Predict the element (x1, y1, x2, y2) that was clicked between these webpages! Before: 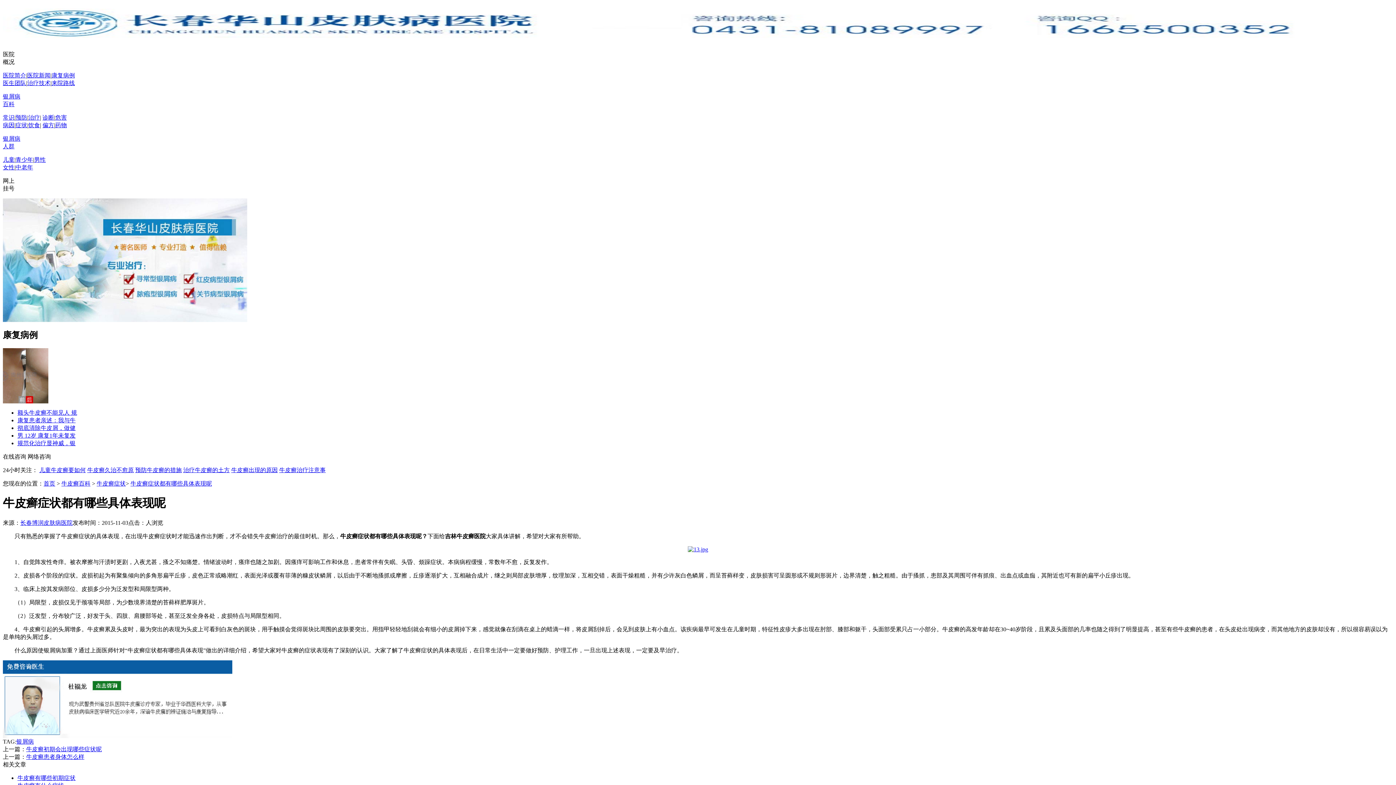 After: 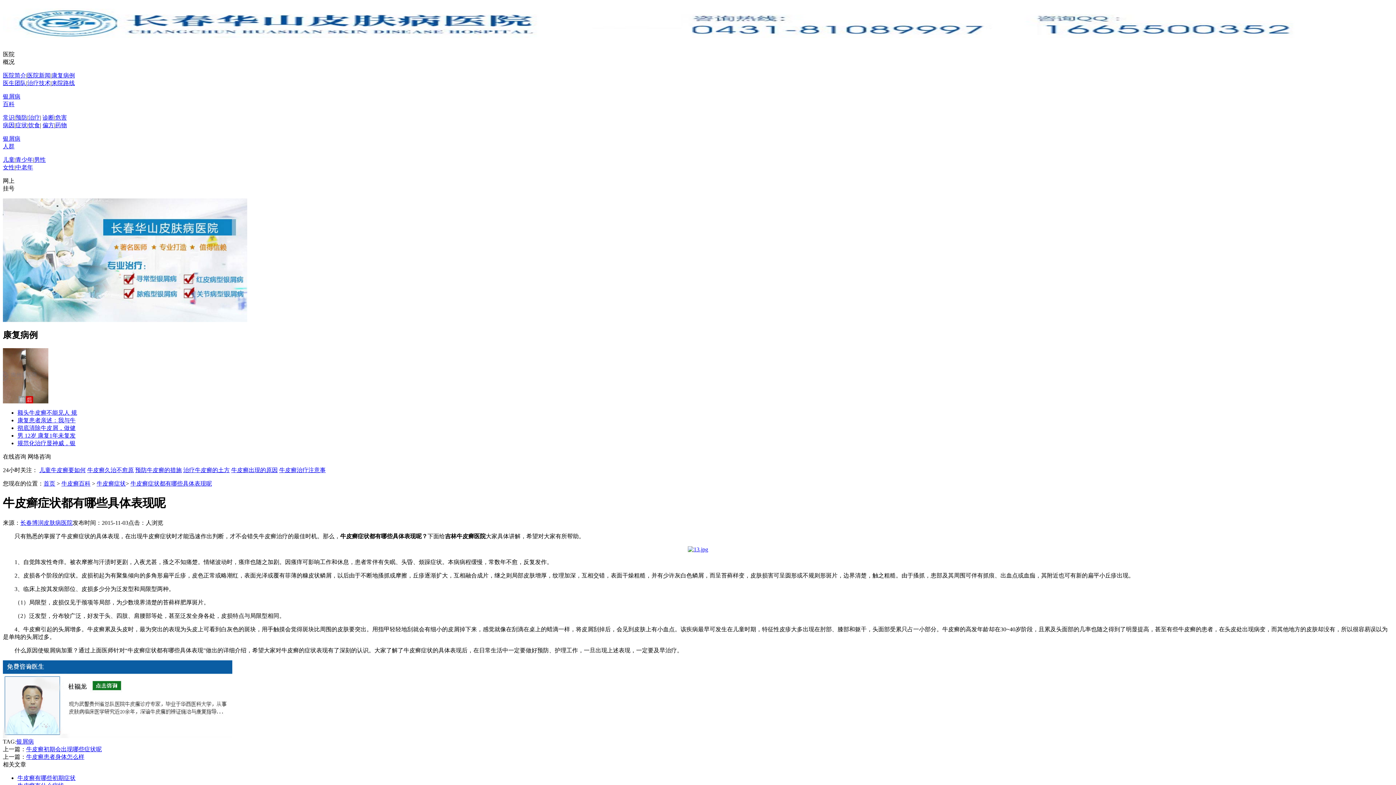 Action: bbox: (2, 330, 37, 339) label: 康复病例